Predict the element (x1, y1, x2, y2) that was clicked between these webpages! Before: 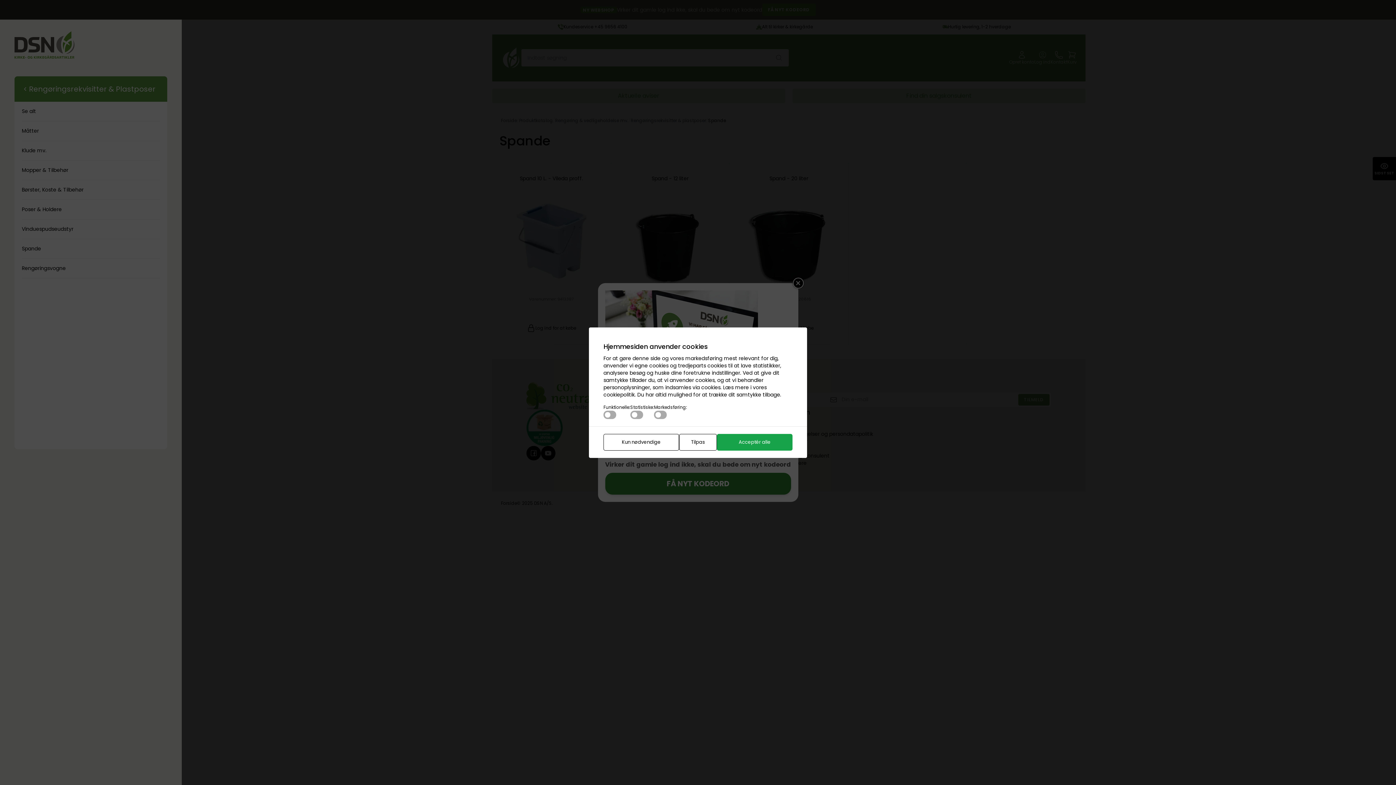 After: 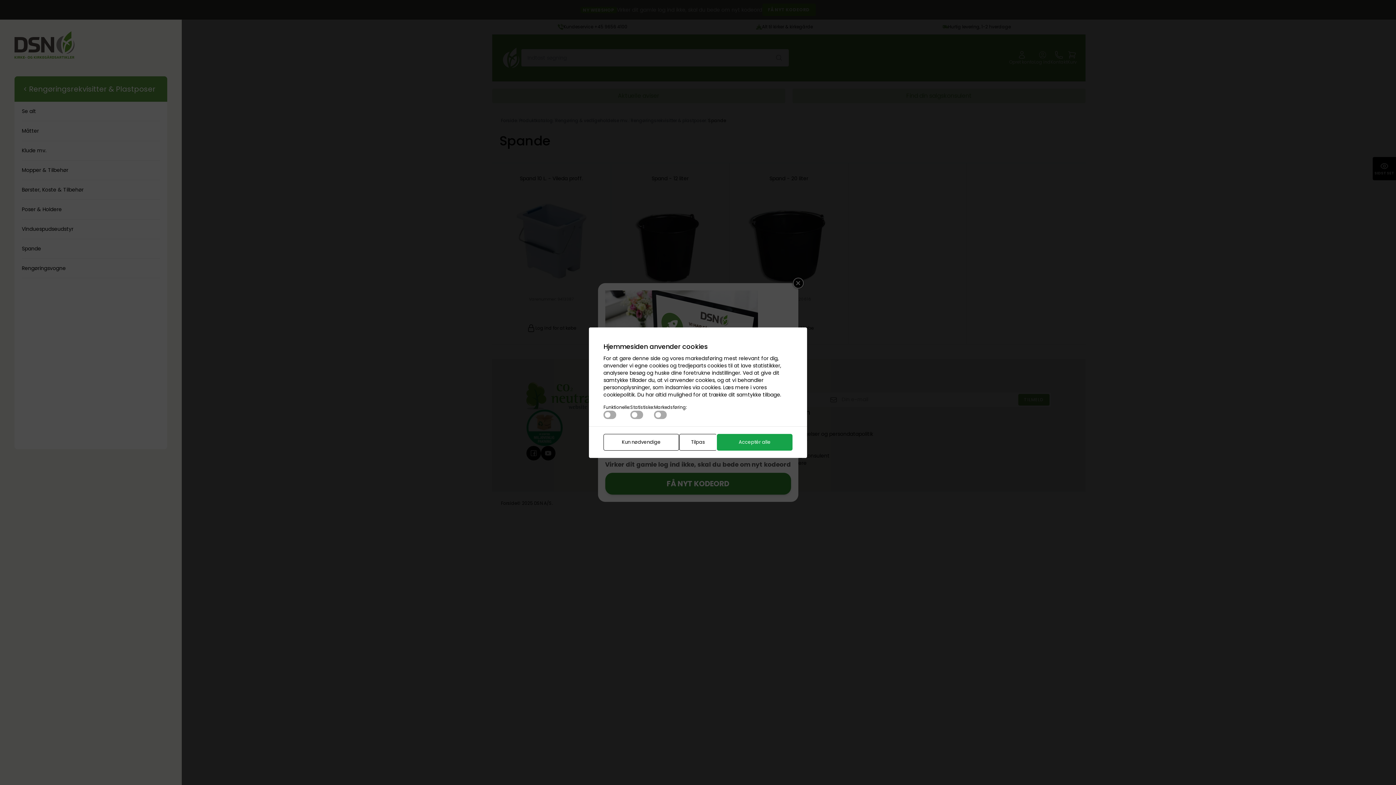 Action: label: Acceptér alle bbox: (717, 434, 792, 450)